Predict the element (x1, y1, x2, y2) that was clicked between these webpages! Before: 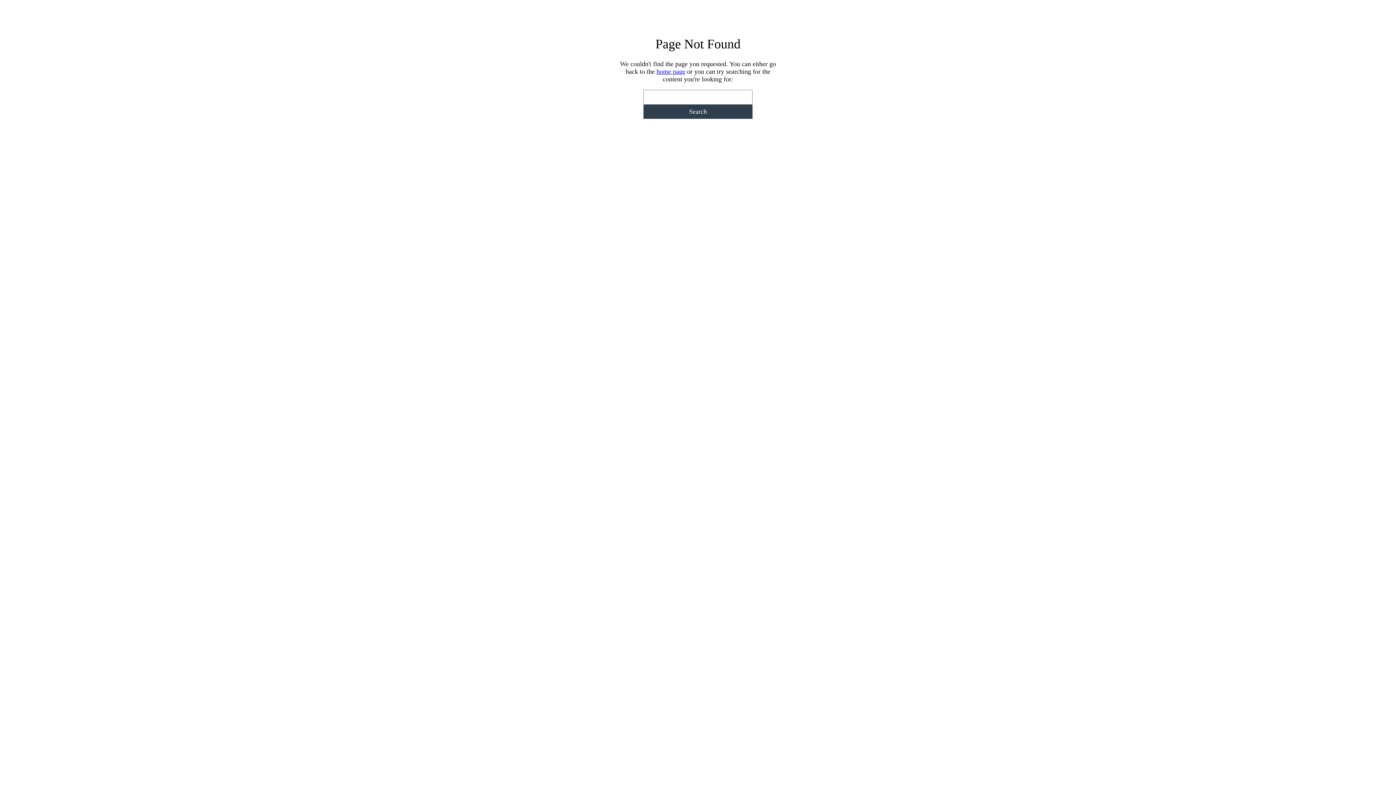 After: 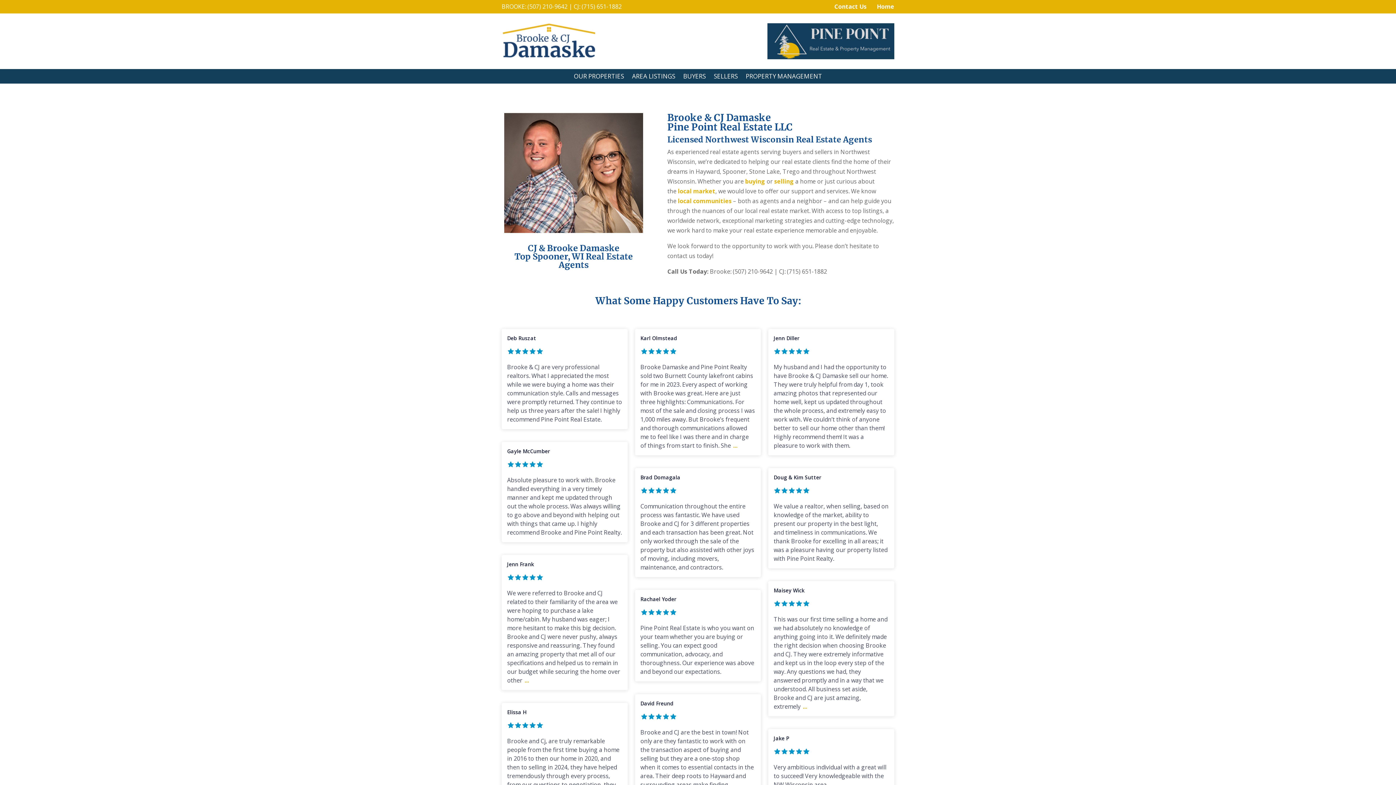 Action: label: home page bbox: (656, 68, 685, 75)